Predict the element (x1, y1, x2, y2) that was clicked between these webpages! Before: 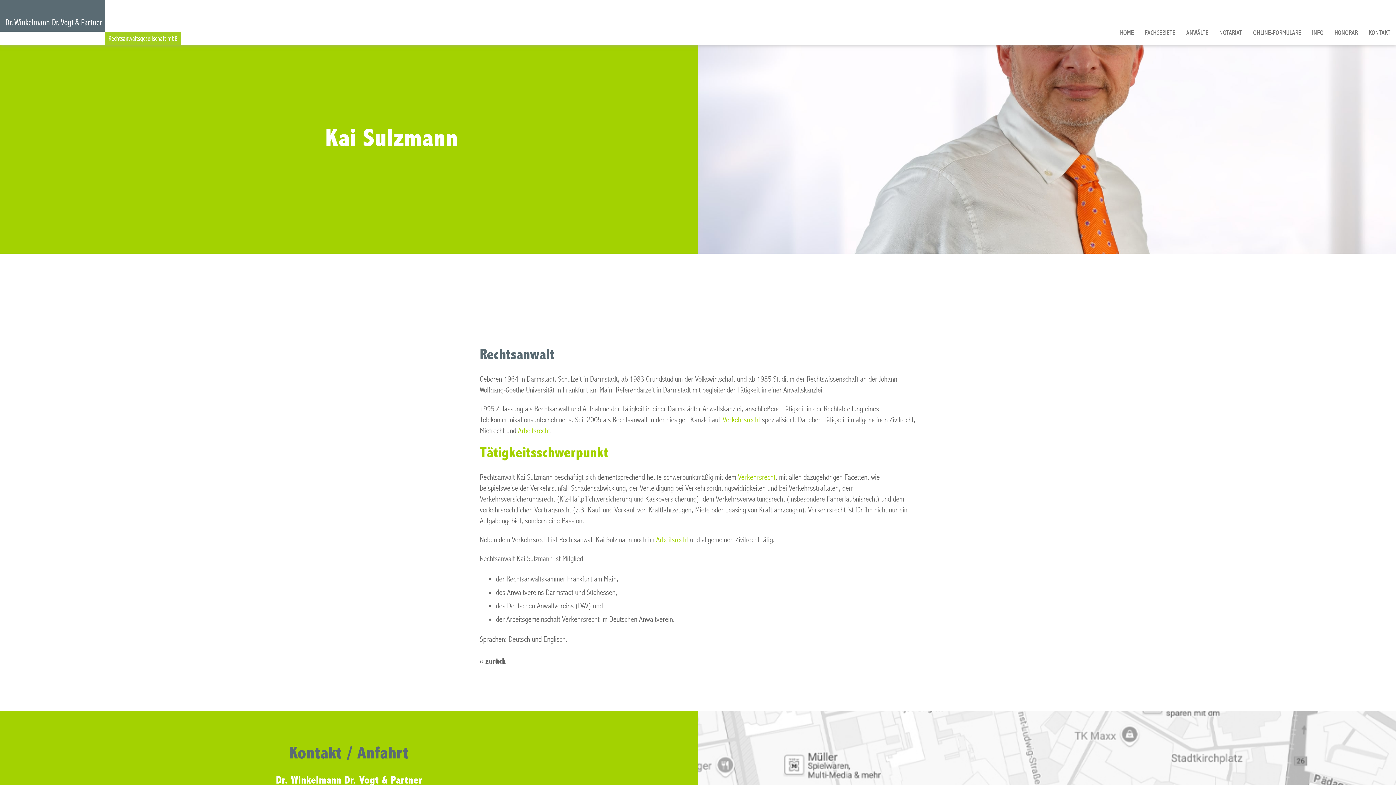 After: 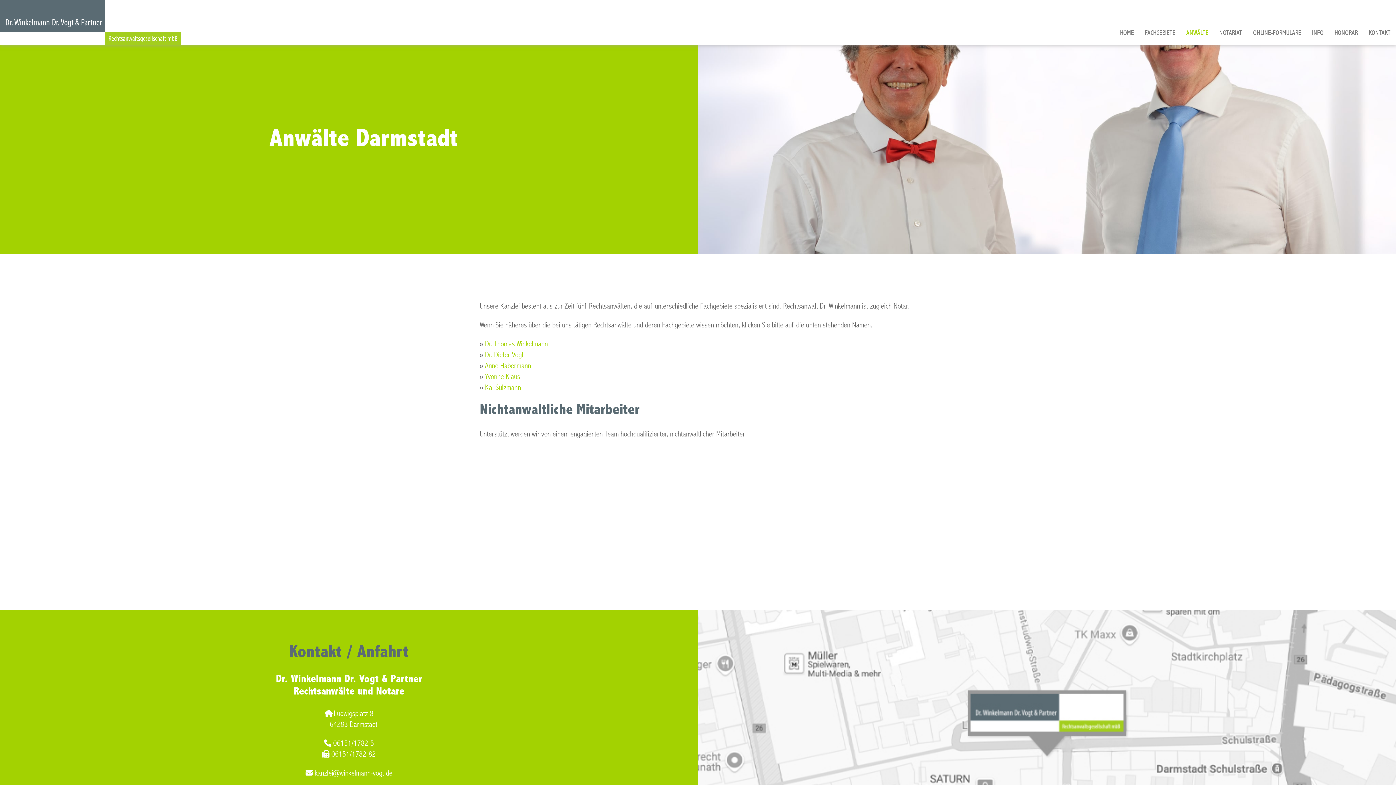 Action: label: ANWÄLTE bbox: (1186, 26, 1208, 39)